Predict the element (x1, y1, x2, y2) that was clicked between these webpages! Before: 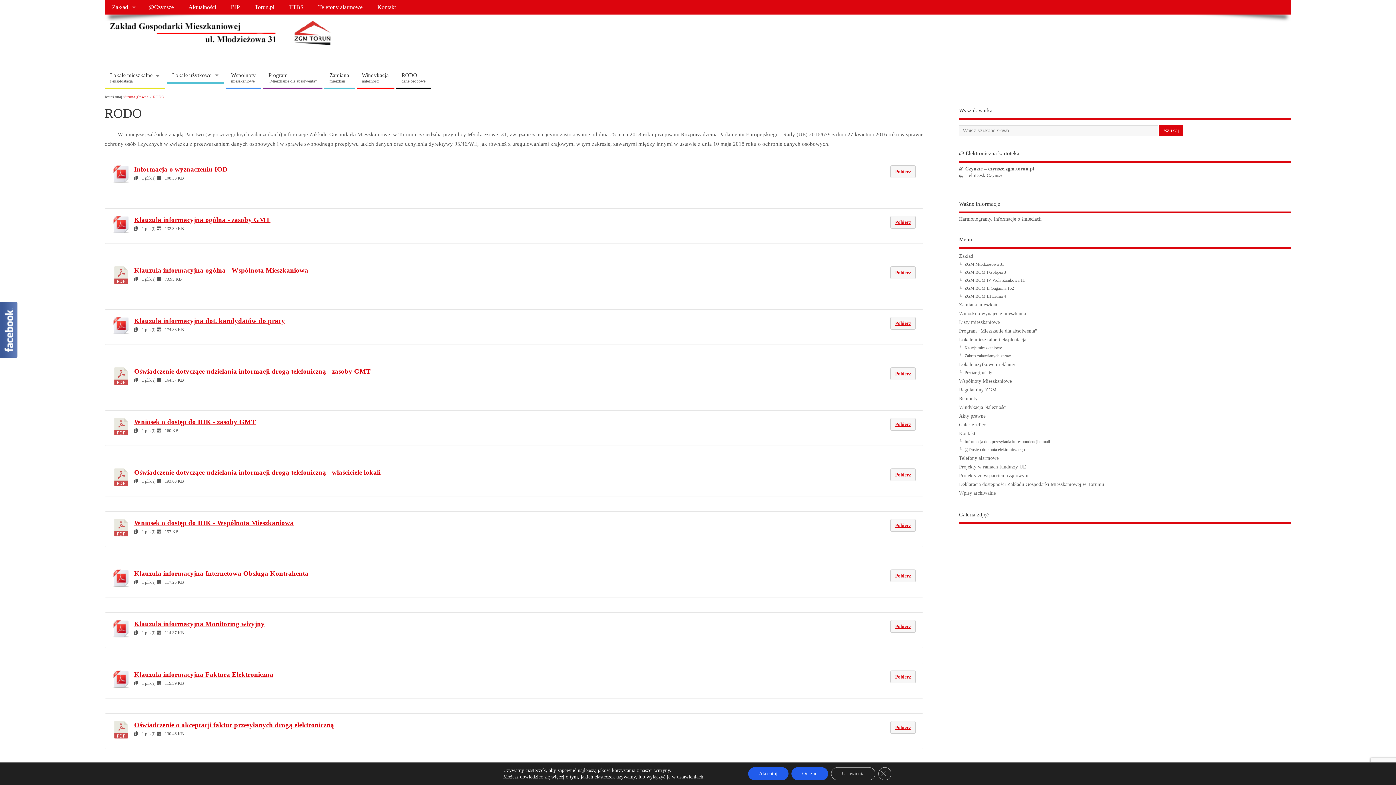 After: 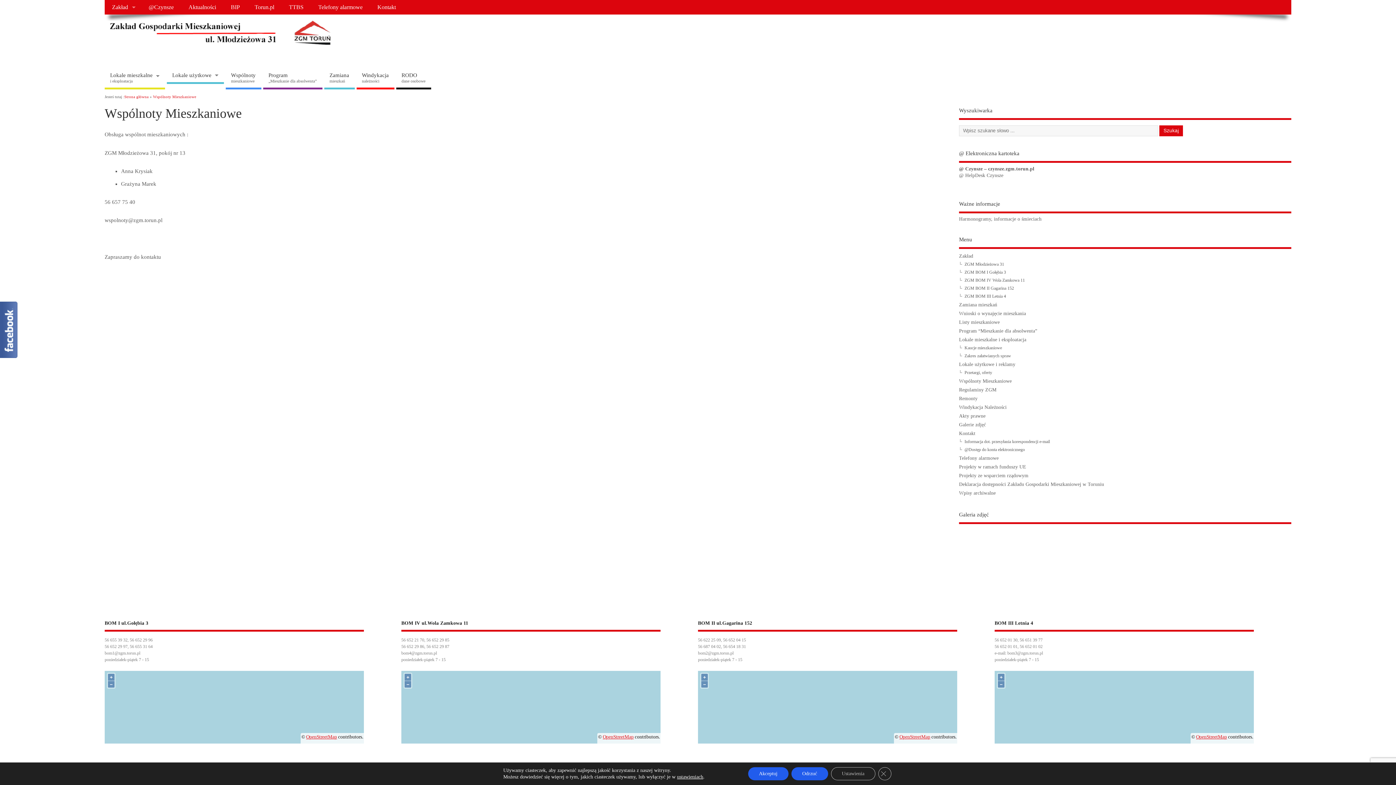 Action: bbox: (959, 378, 1012, 383) label: Wspólnoty Mieszkaniowe